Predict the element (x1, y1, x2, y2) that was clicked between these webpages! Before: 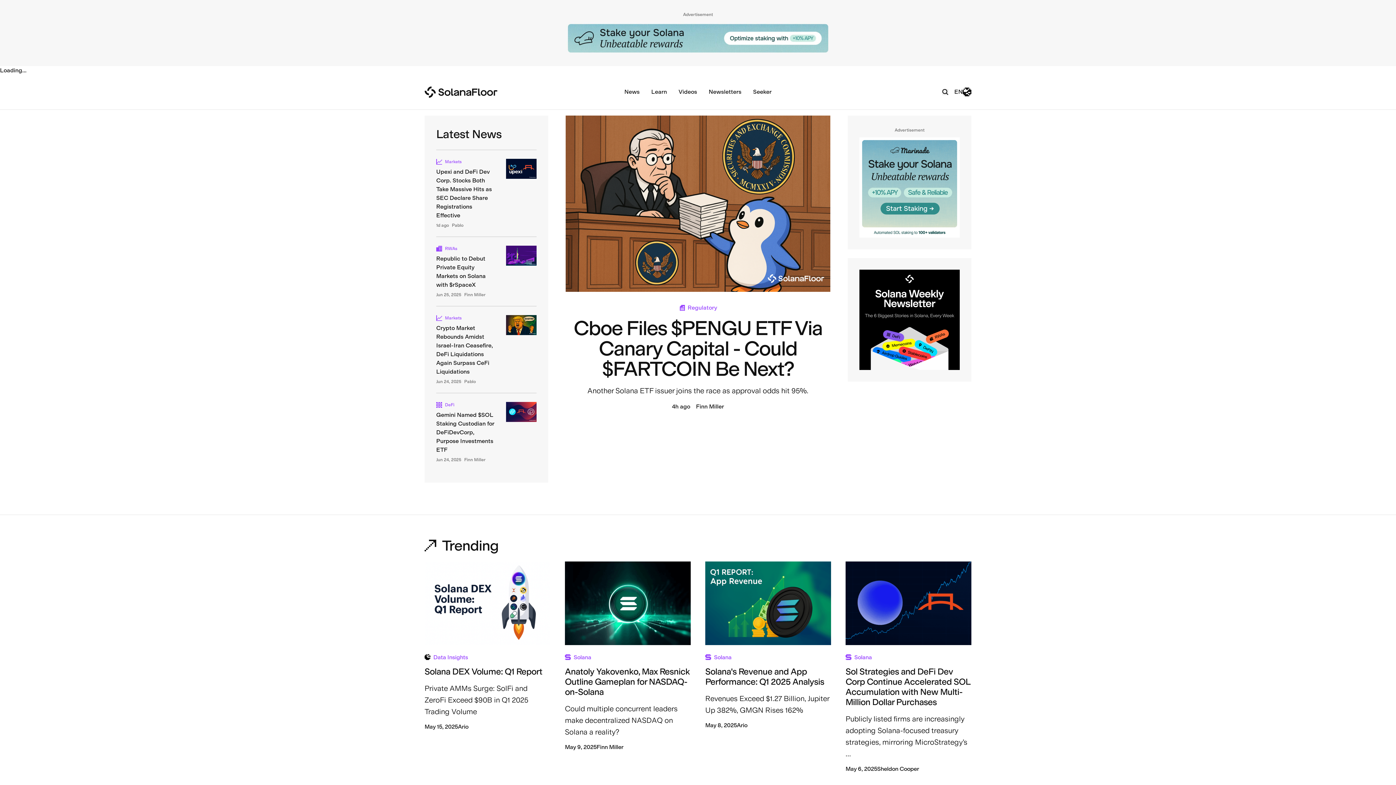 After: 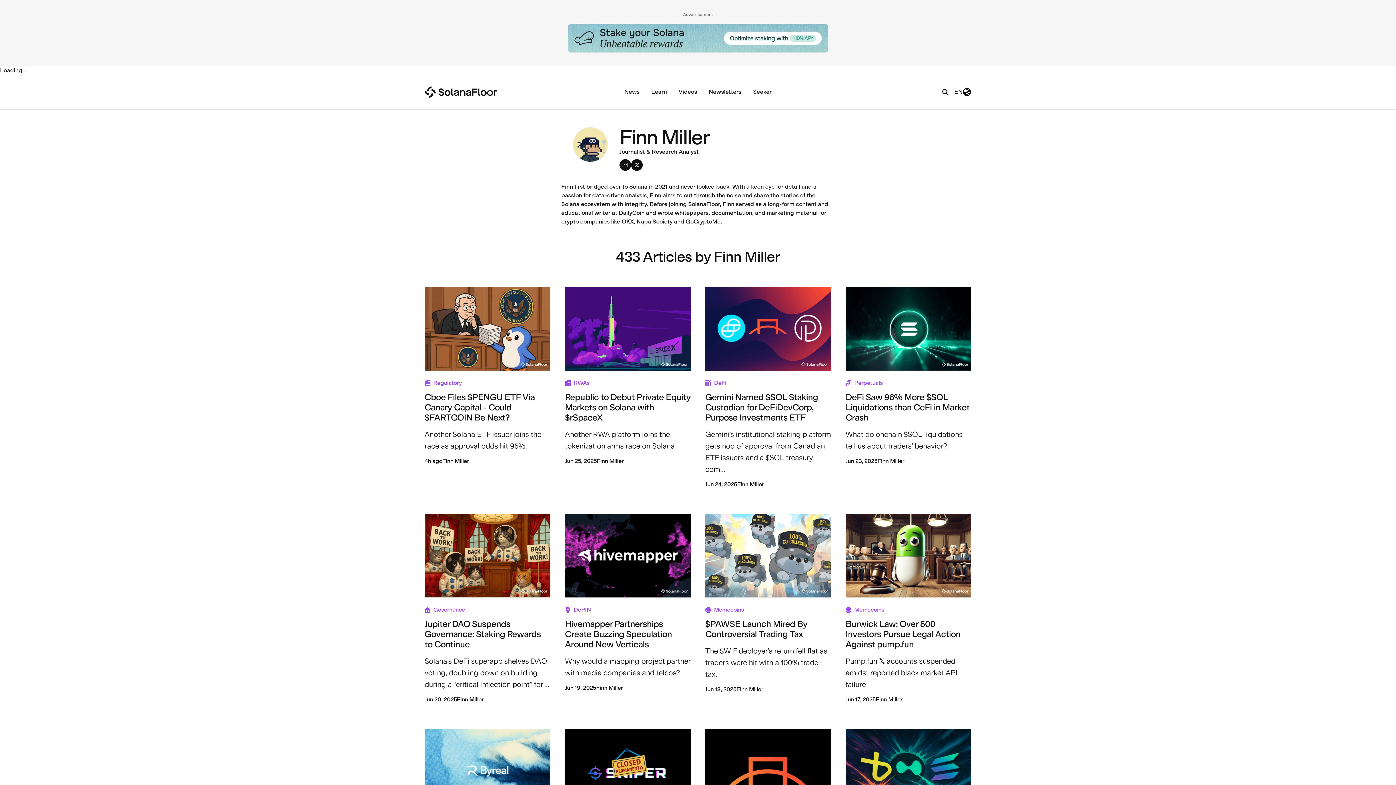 Action: label: Finn Miller bbox: (464, 292, 485, 297)